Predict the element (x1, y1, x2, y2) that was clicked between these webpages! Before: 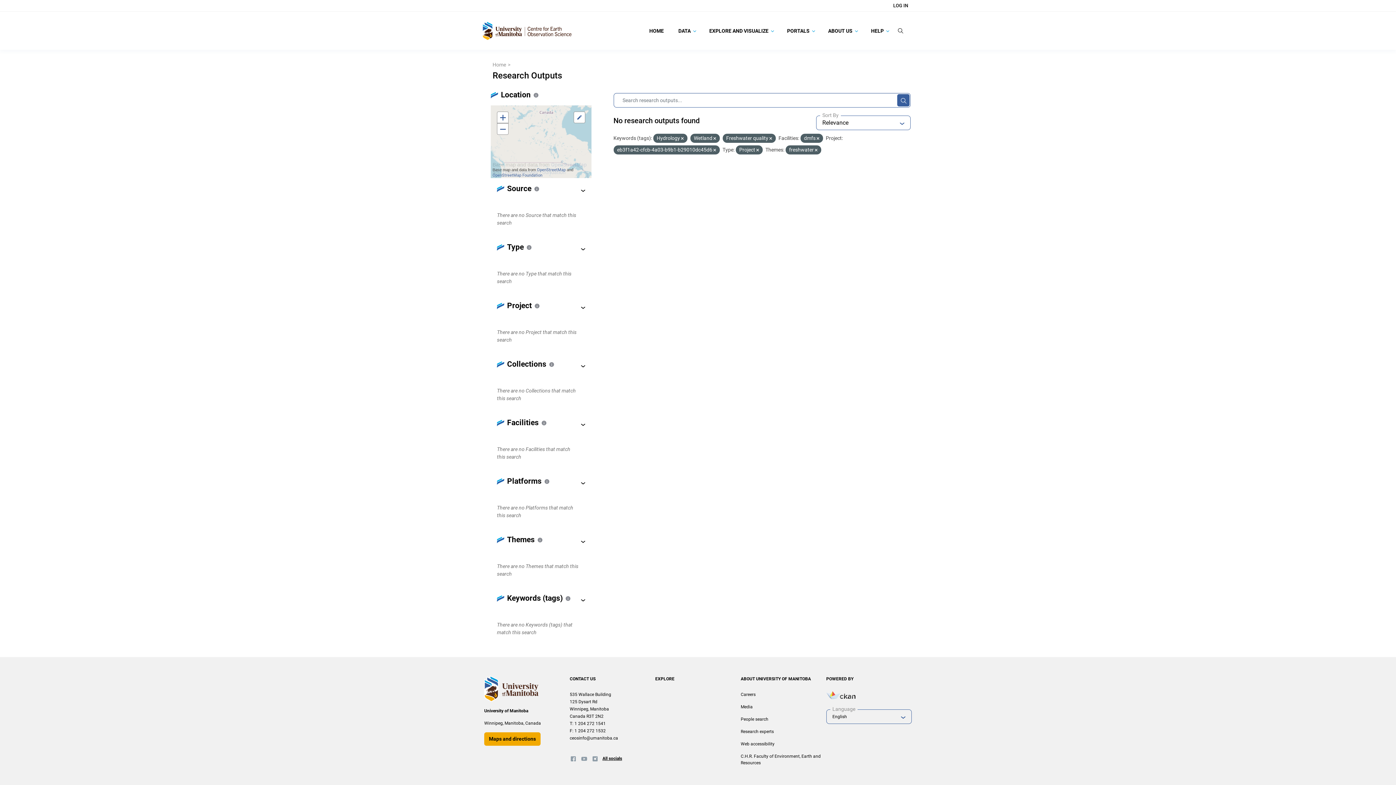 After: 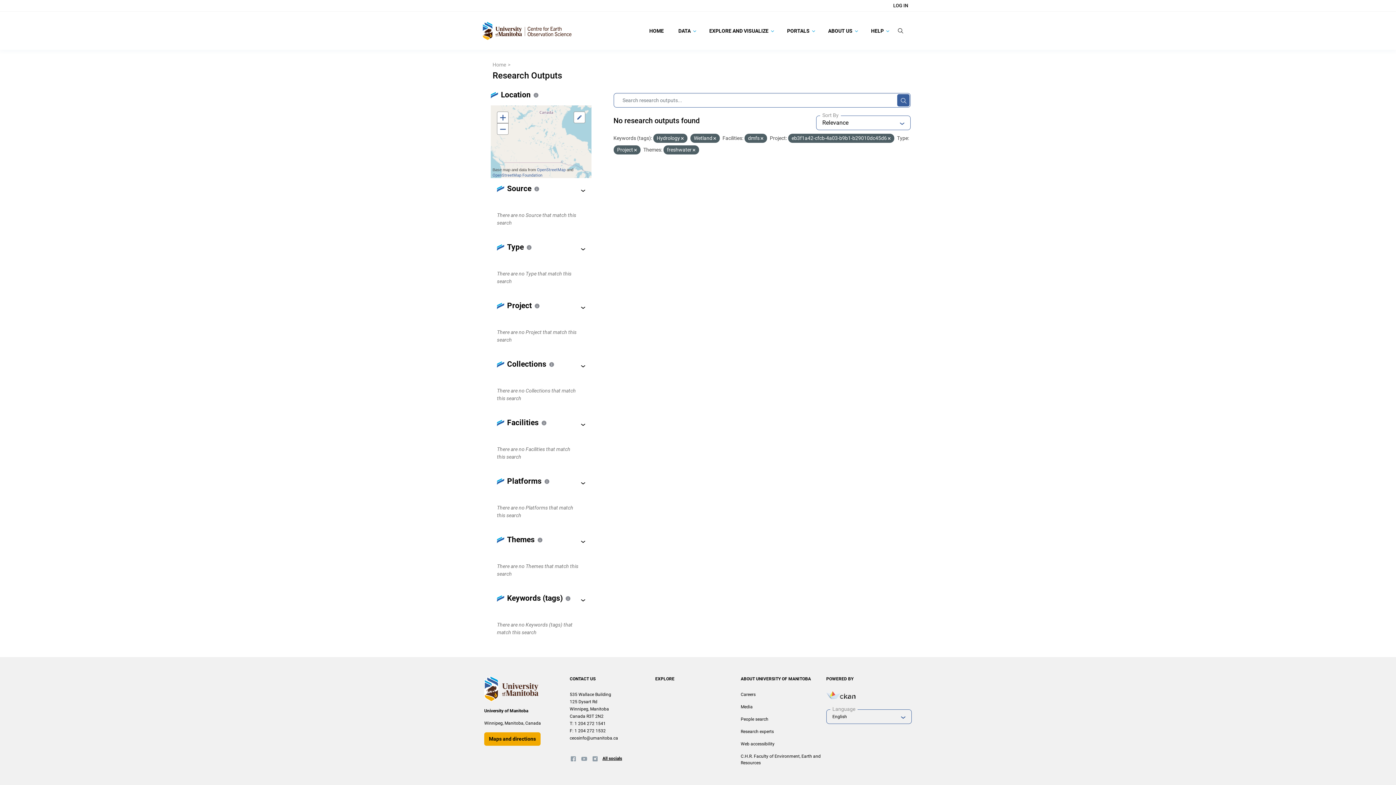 Action: bbox: (769, 136, 772, 141)